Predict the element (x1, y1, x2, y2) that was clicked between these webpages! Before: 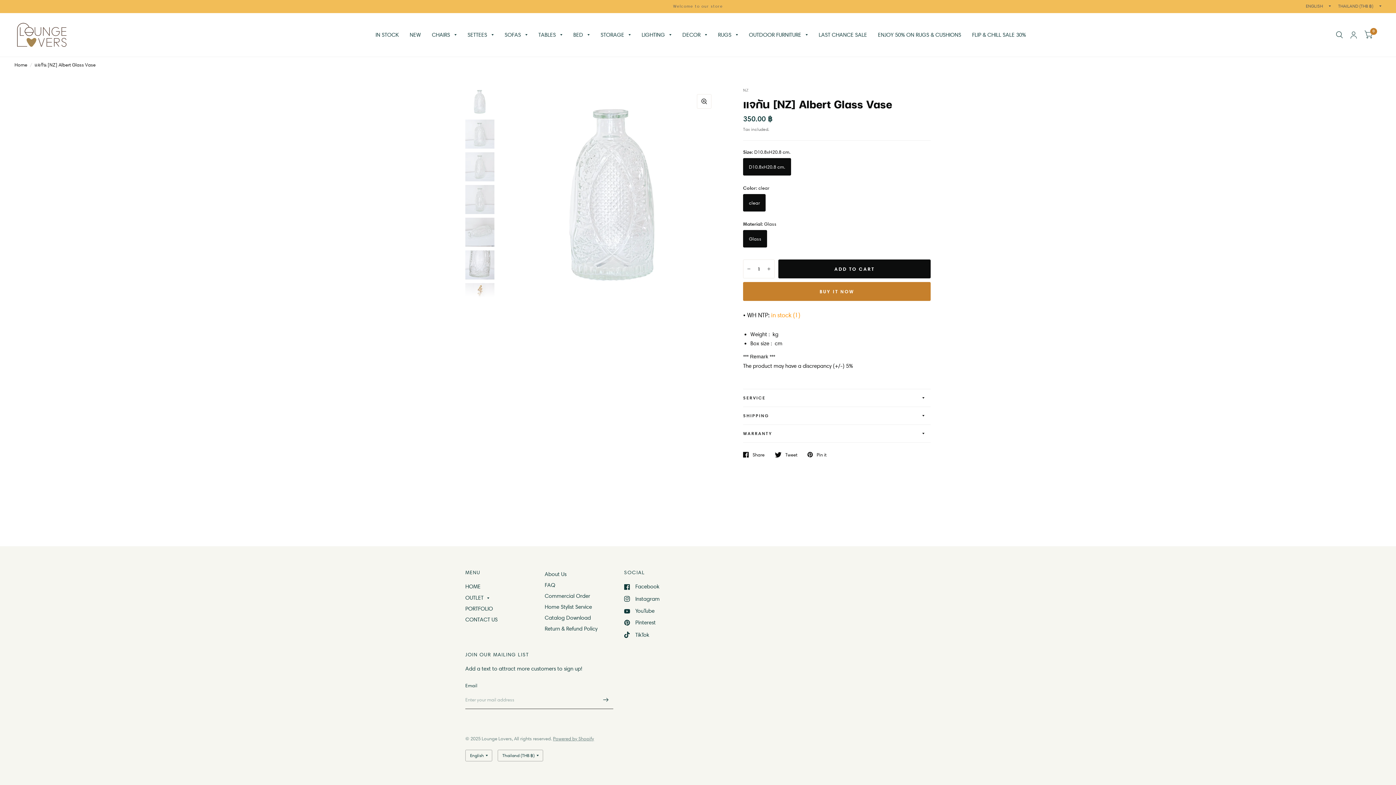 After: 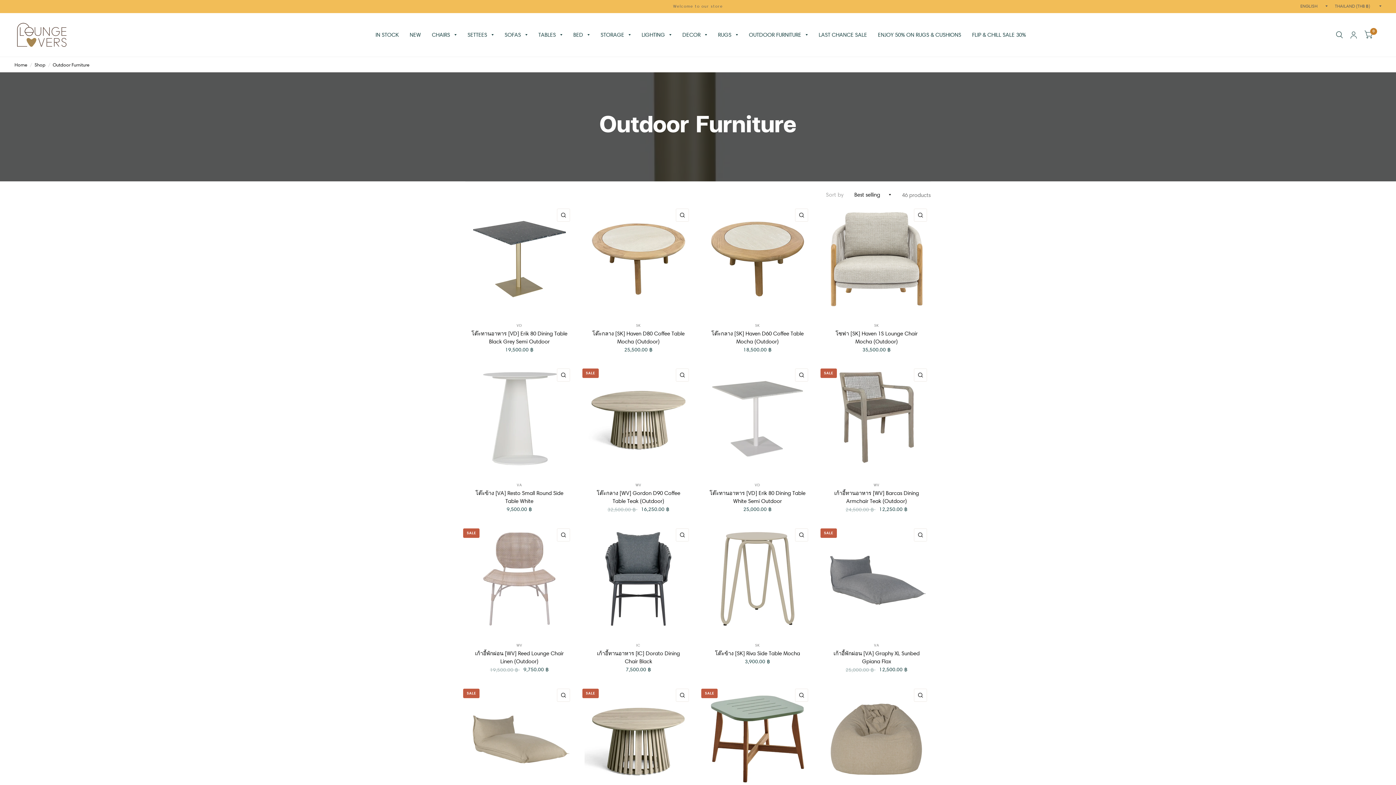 Action: bbox: (749, 26, 808, 43) label: OUTDOOR FURNITURE